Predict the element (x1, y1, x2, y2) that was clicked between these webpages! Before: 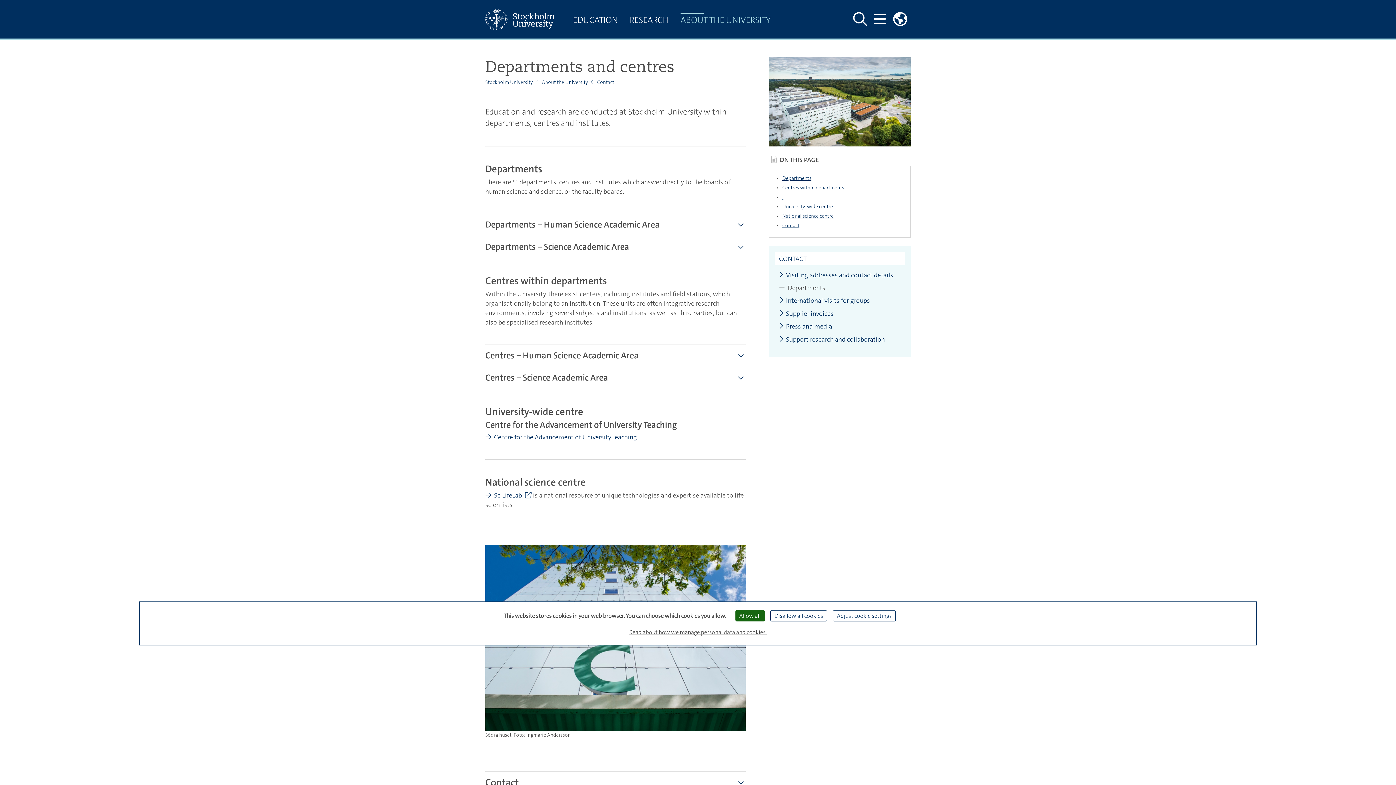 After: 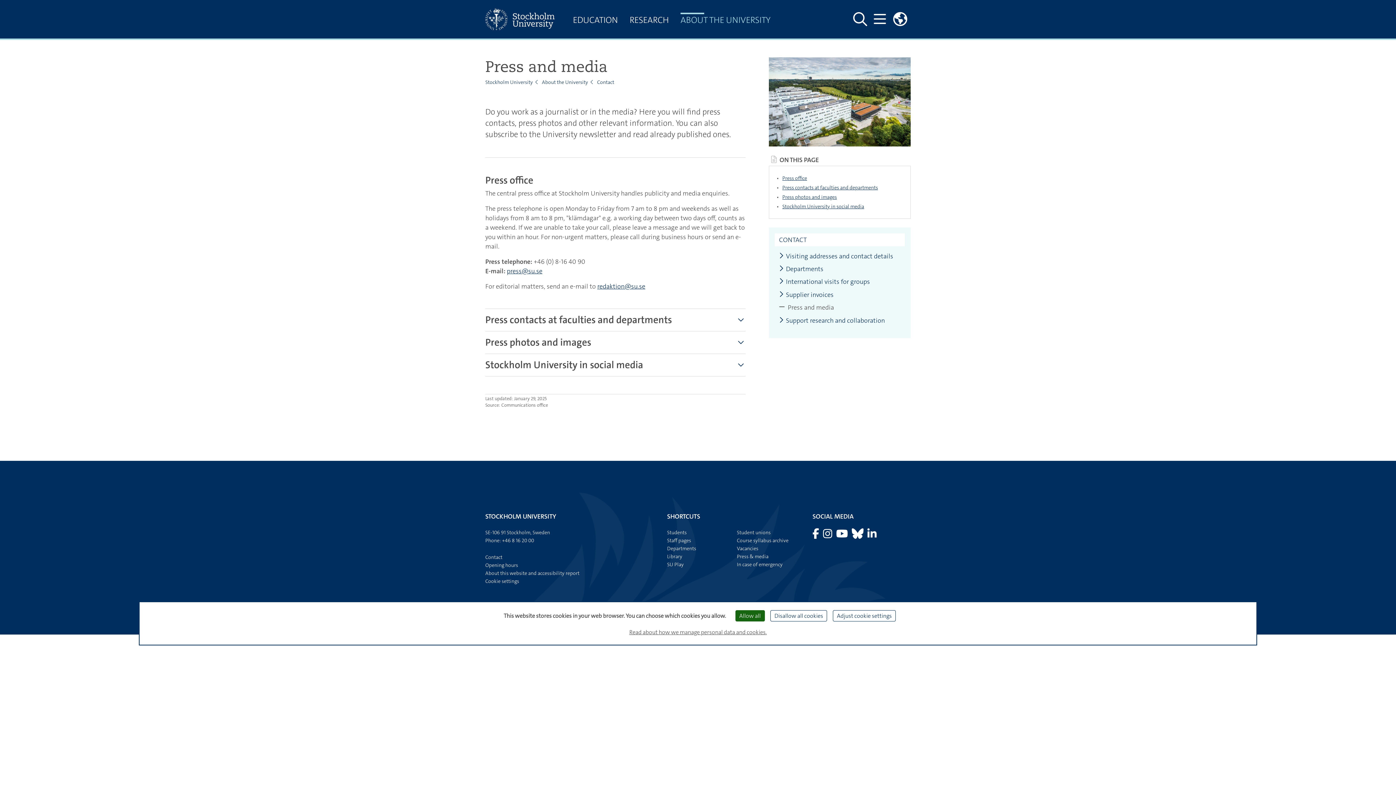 Action: label: Press and media bbox: (779, 322, 832, 330)